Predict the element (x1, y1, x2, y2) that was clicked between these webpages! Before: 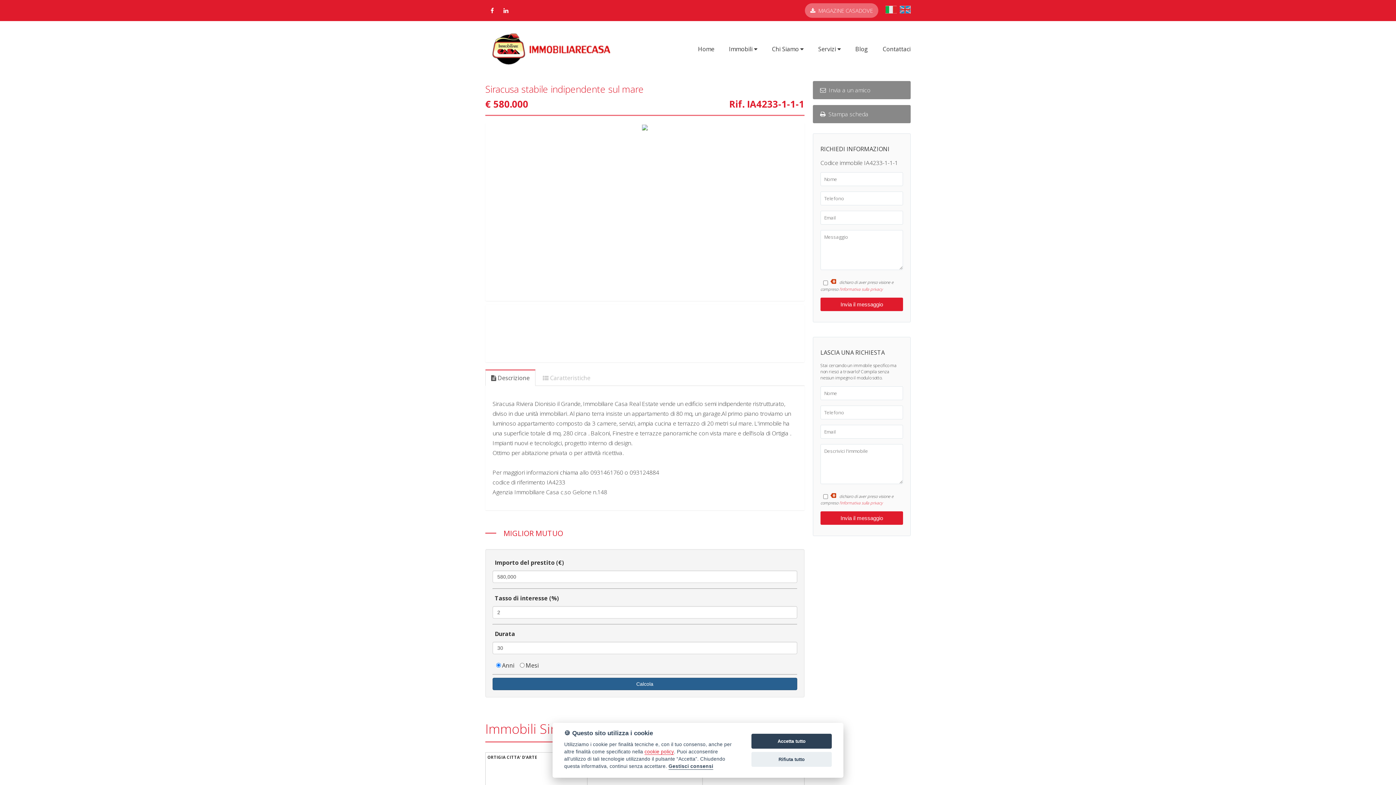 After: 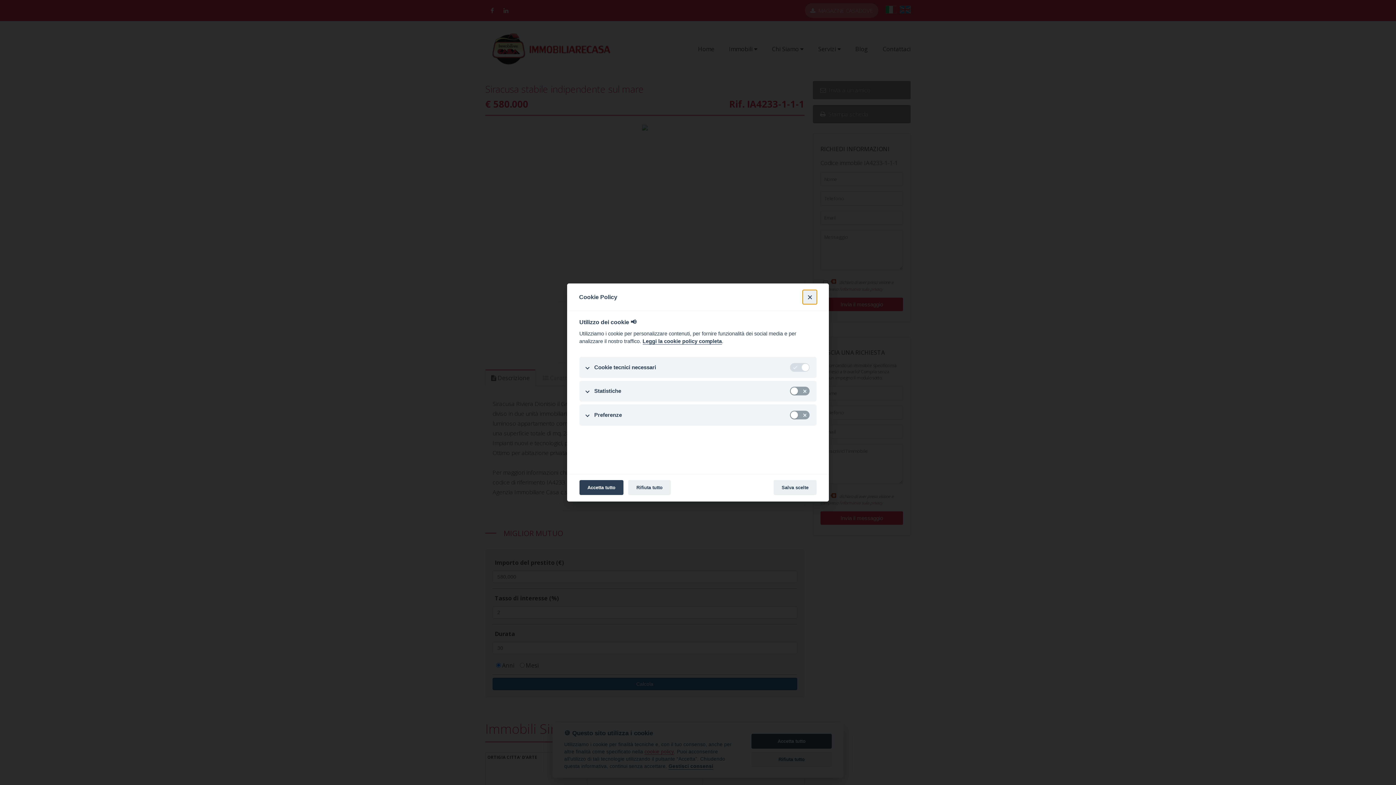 Action: bbox: (668, 764, 713, 770) label: Gestisci consensi